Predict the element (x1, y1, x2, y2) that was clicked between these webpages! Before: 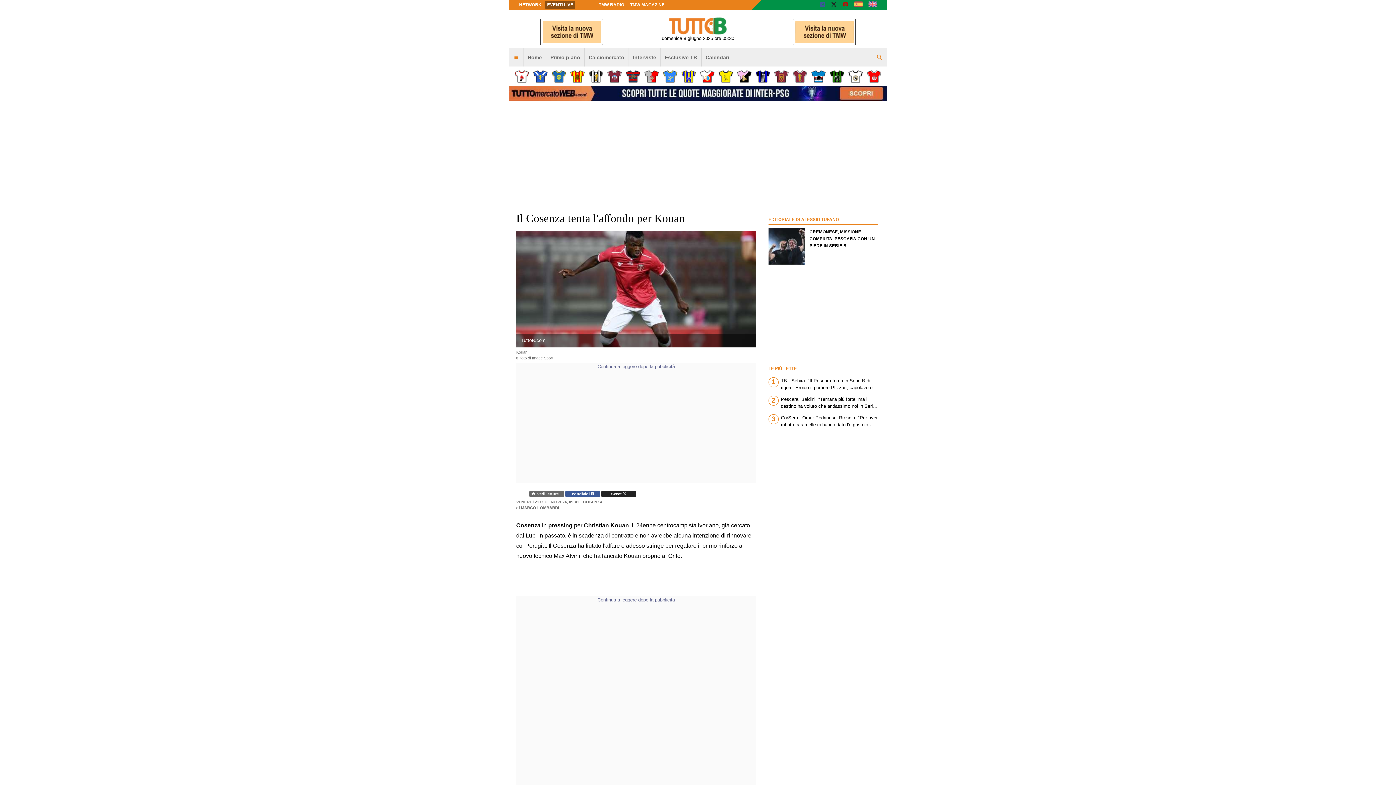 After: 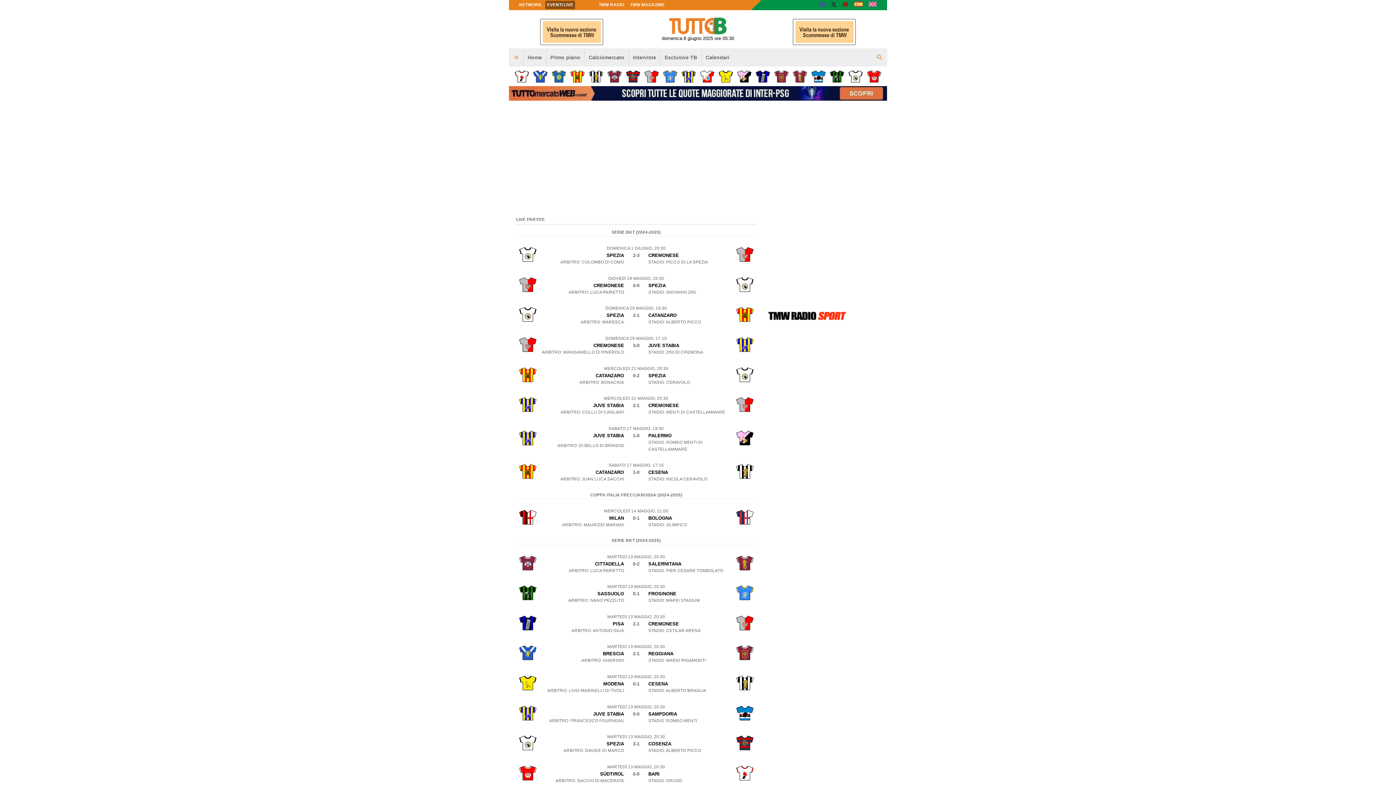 Action: bbox: (545, 0, 575, 8) label: EVENTI LIVE